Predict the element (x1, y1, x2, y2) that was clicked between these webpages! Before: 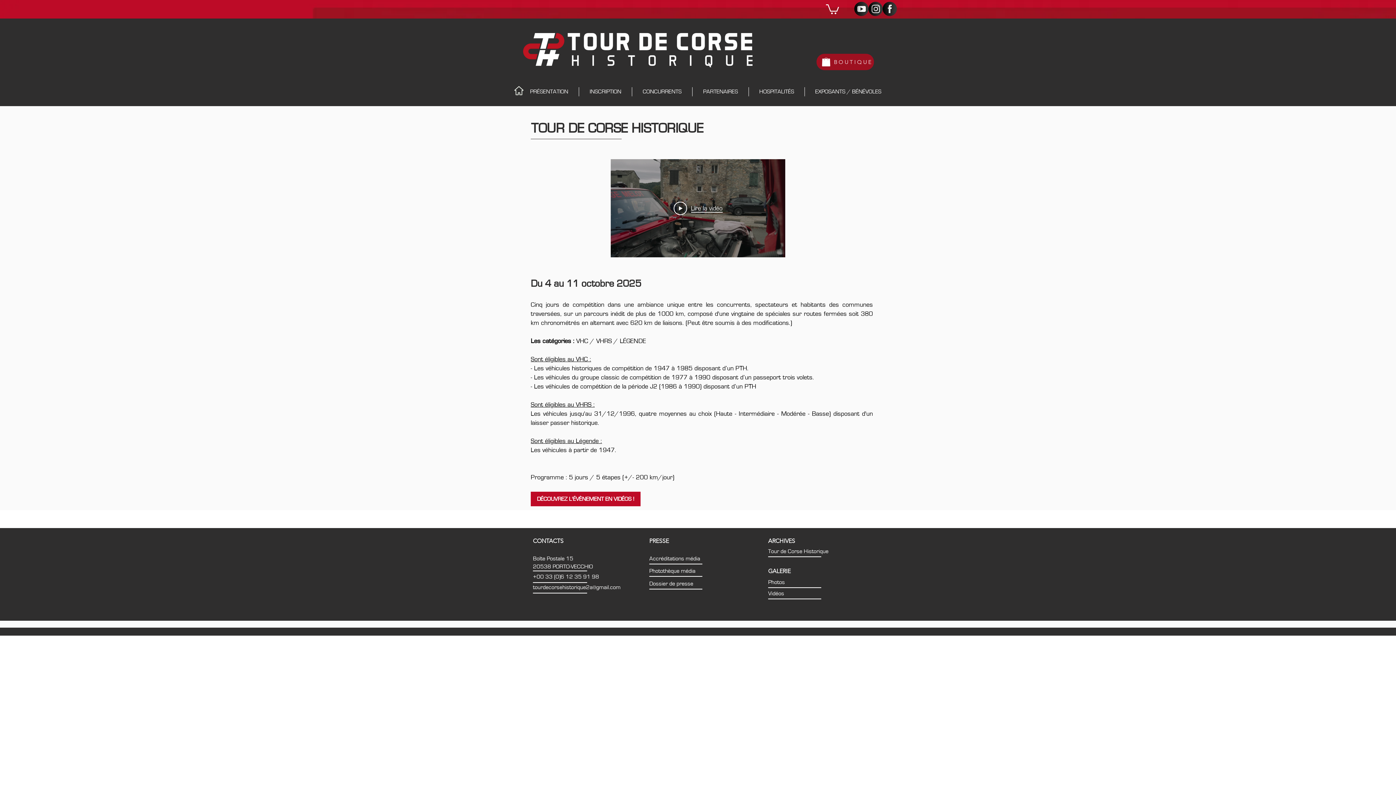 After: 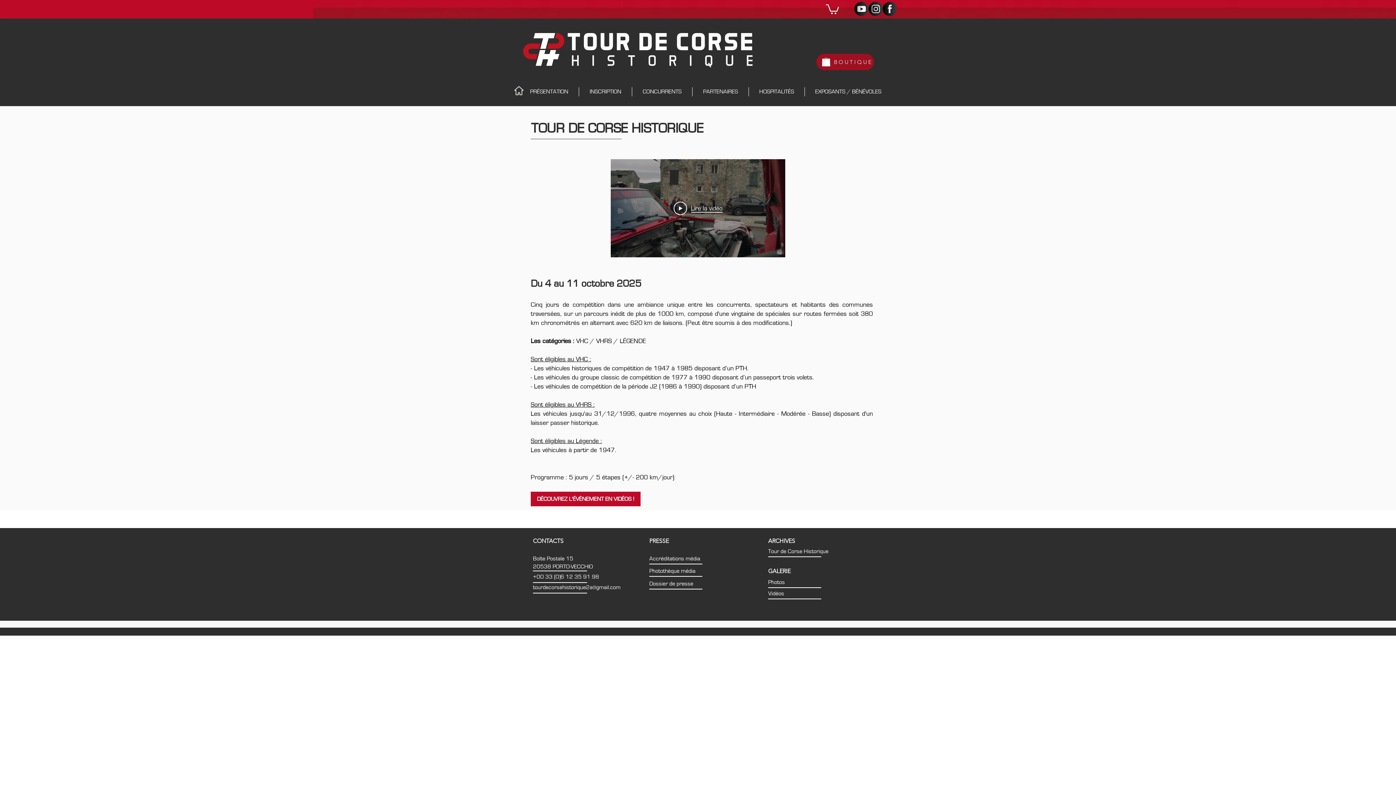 Action: bbox: (632, 87, 692, 96) label: CONCURRENTS